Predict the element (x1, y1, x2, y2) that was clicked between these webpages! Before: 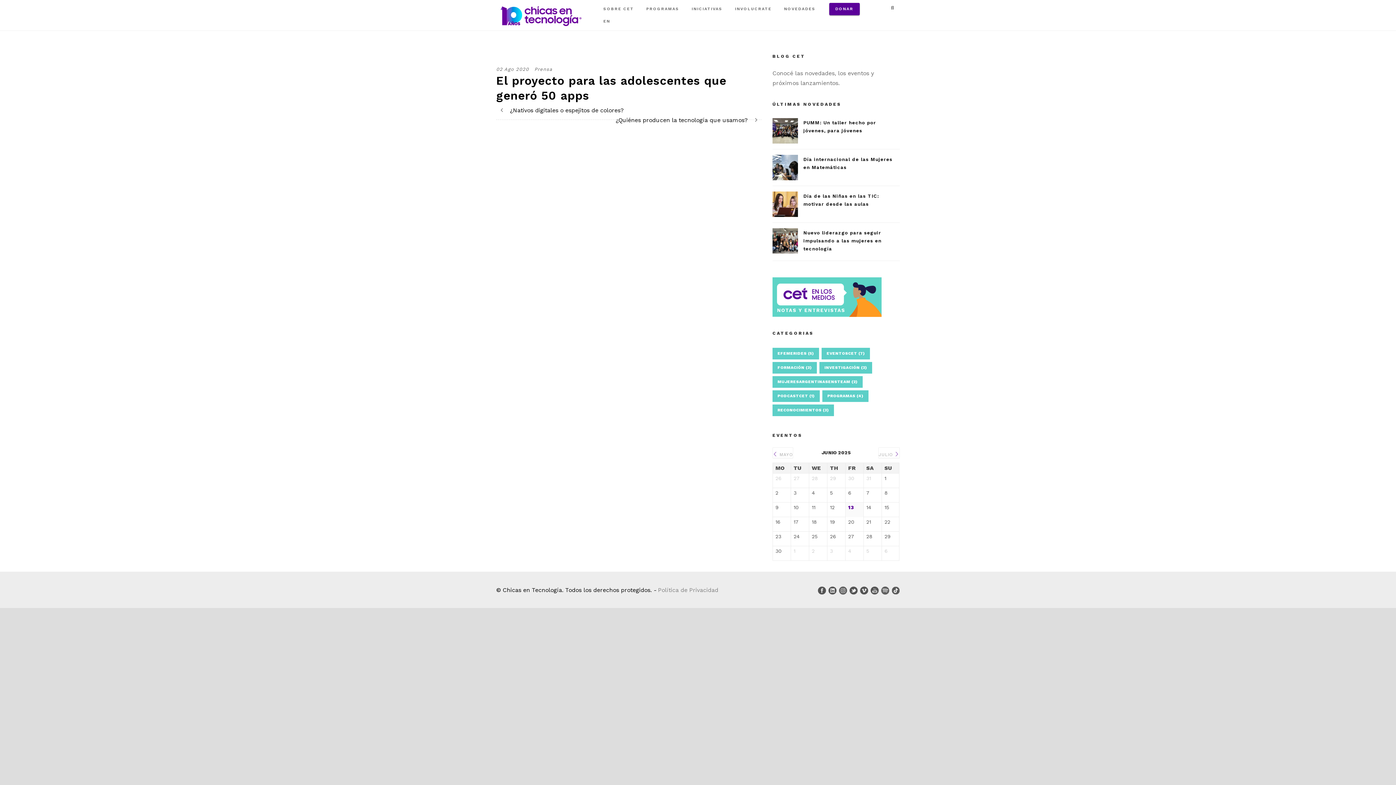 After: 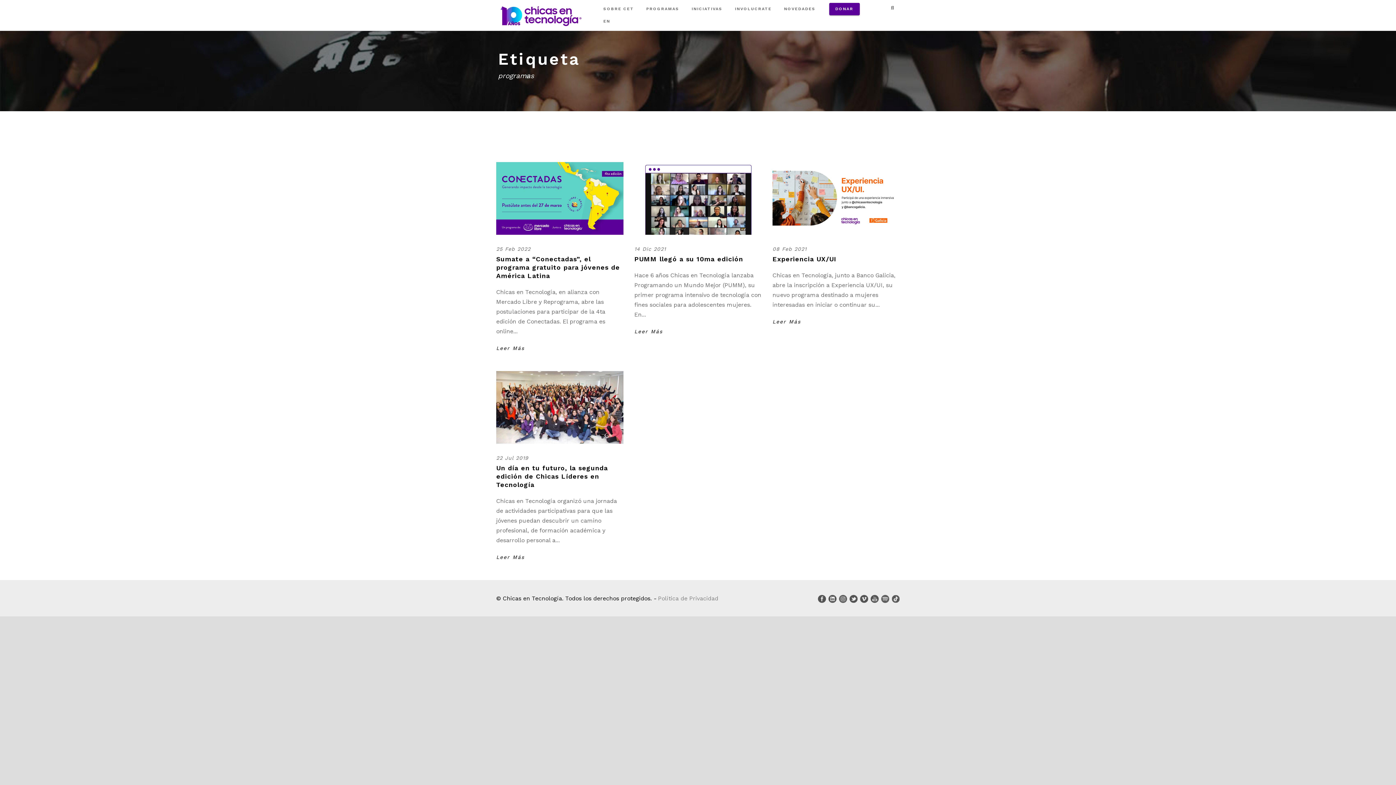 Action: label: programas (4 elementos) bbox: (822, 390, 868, 402)